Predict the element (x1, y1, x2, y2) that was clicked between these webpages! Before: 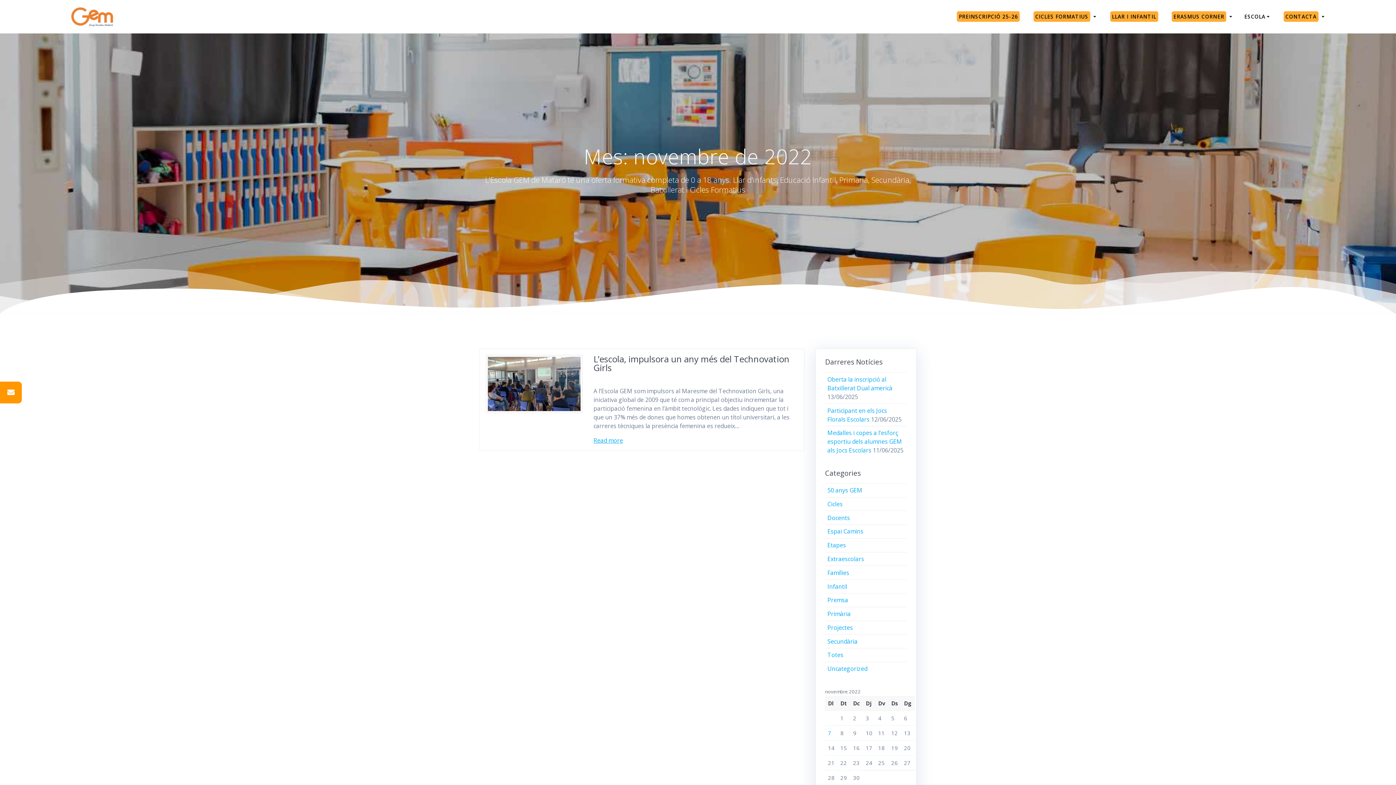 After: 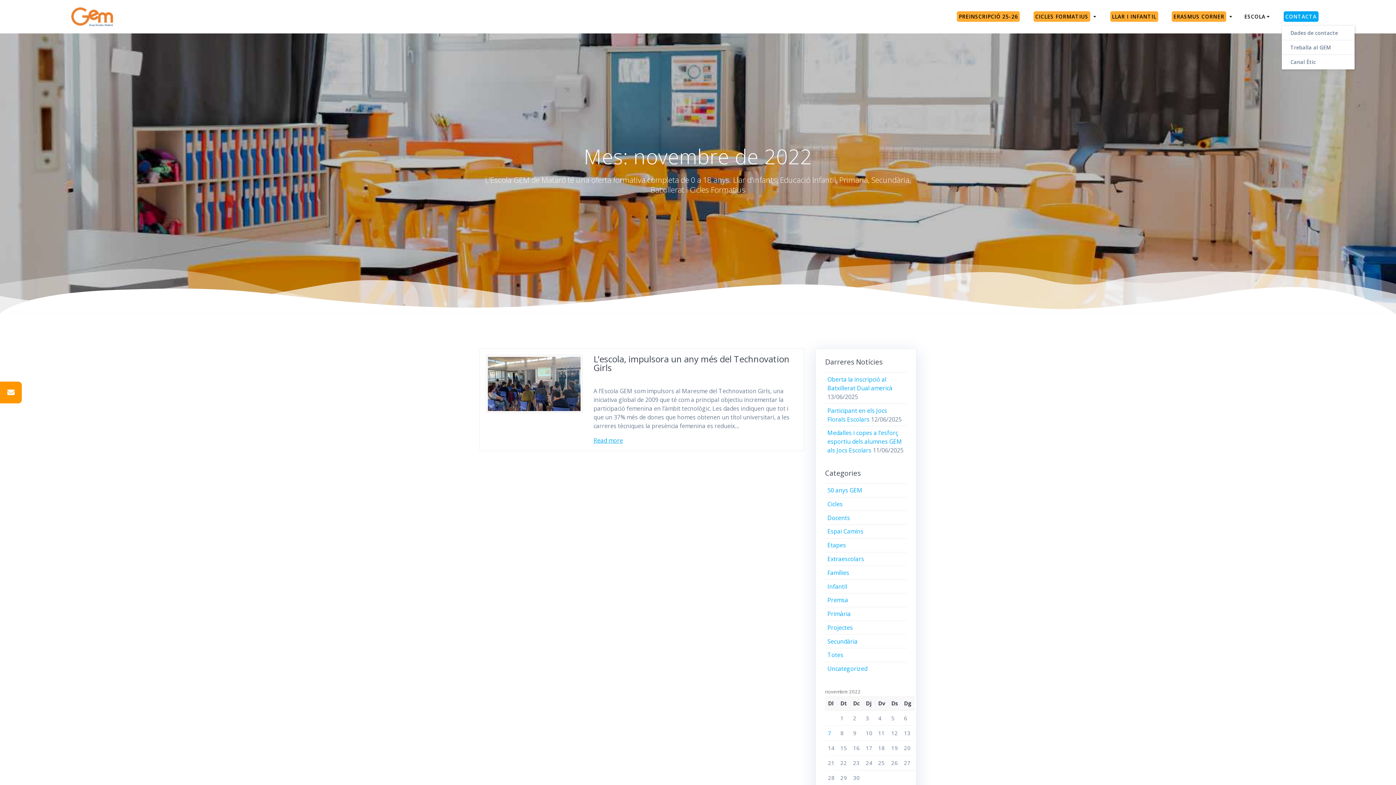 Action: bbox: (1282, 12, 1327, 20) label: CONTACTA